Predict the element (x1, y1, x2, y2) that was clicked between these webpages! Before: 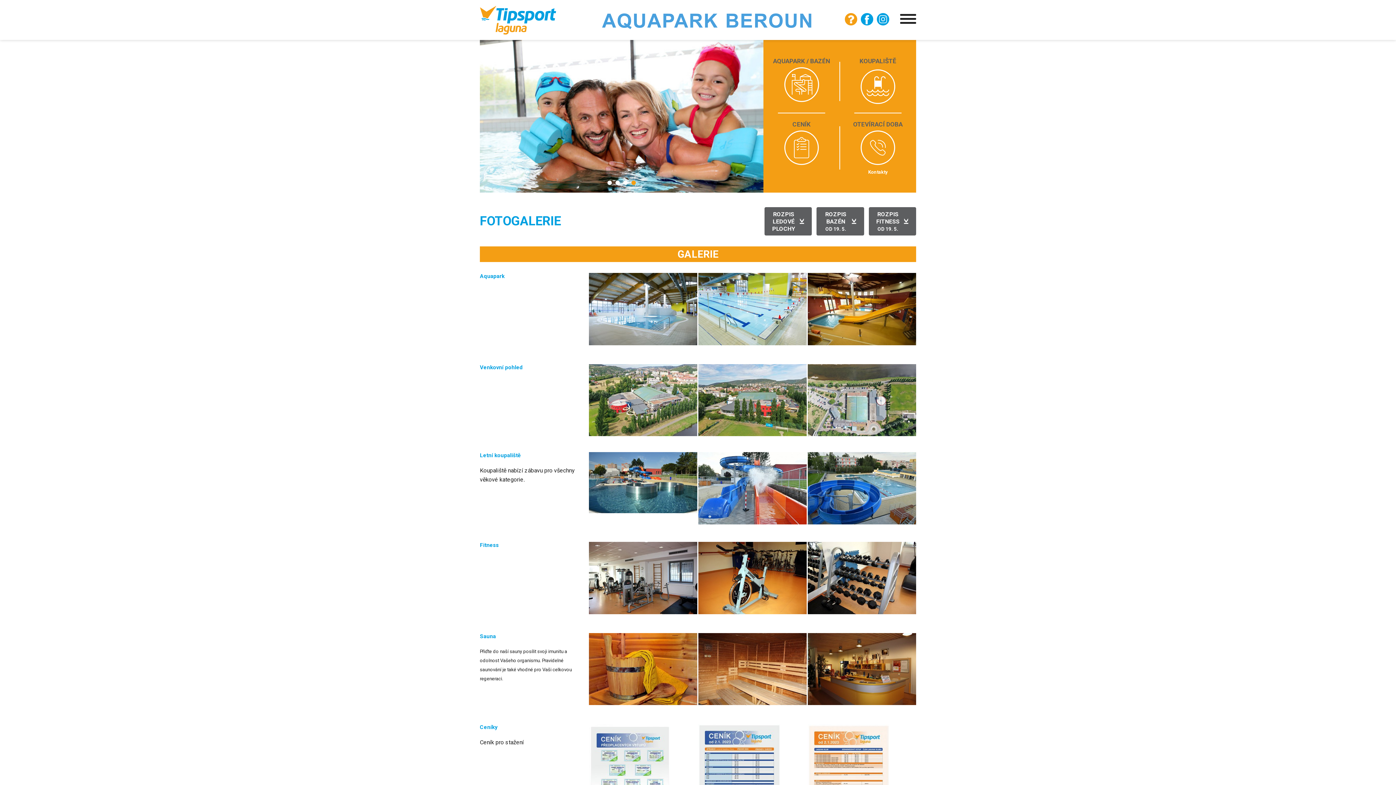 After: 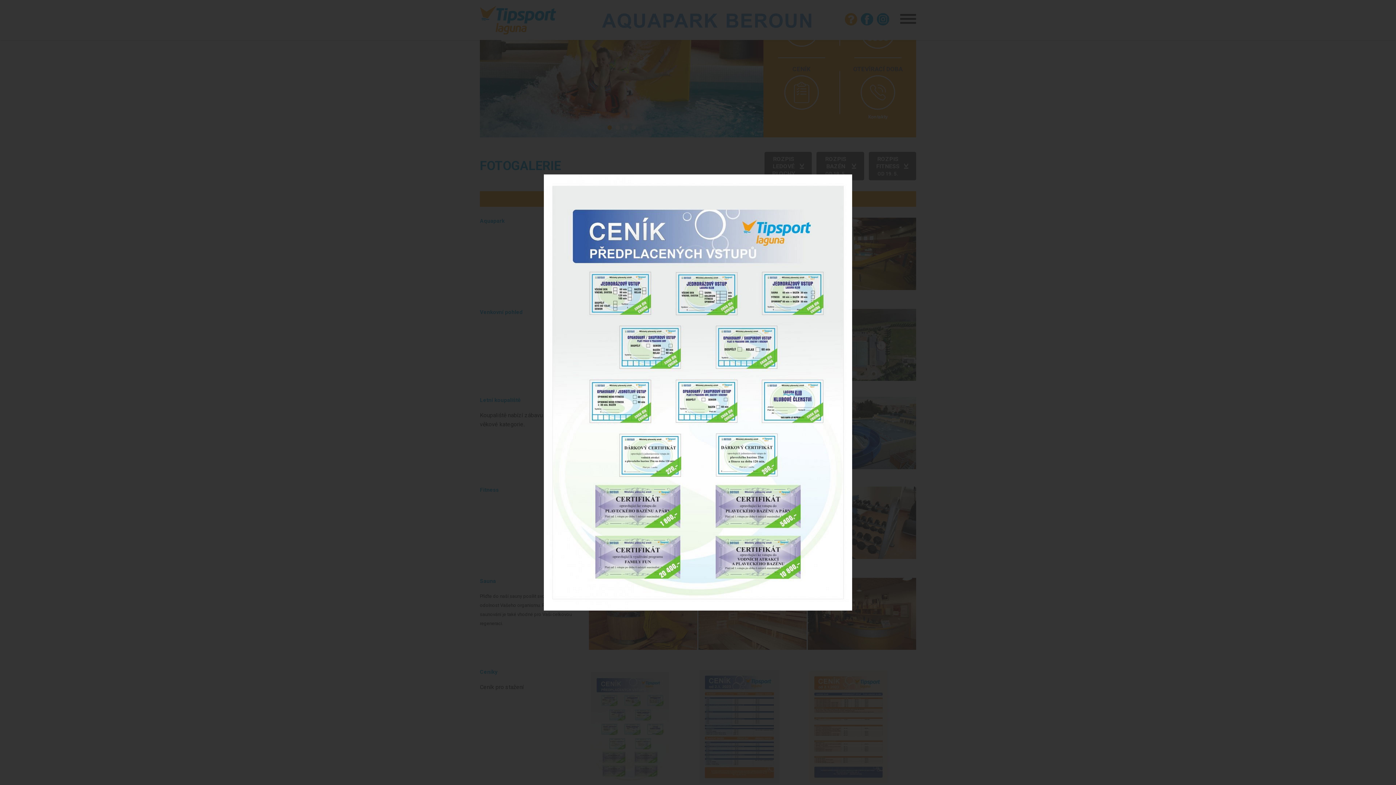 Action: bbox: (589, 724, 697, 840)